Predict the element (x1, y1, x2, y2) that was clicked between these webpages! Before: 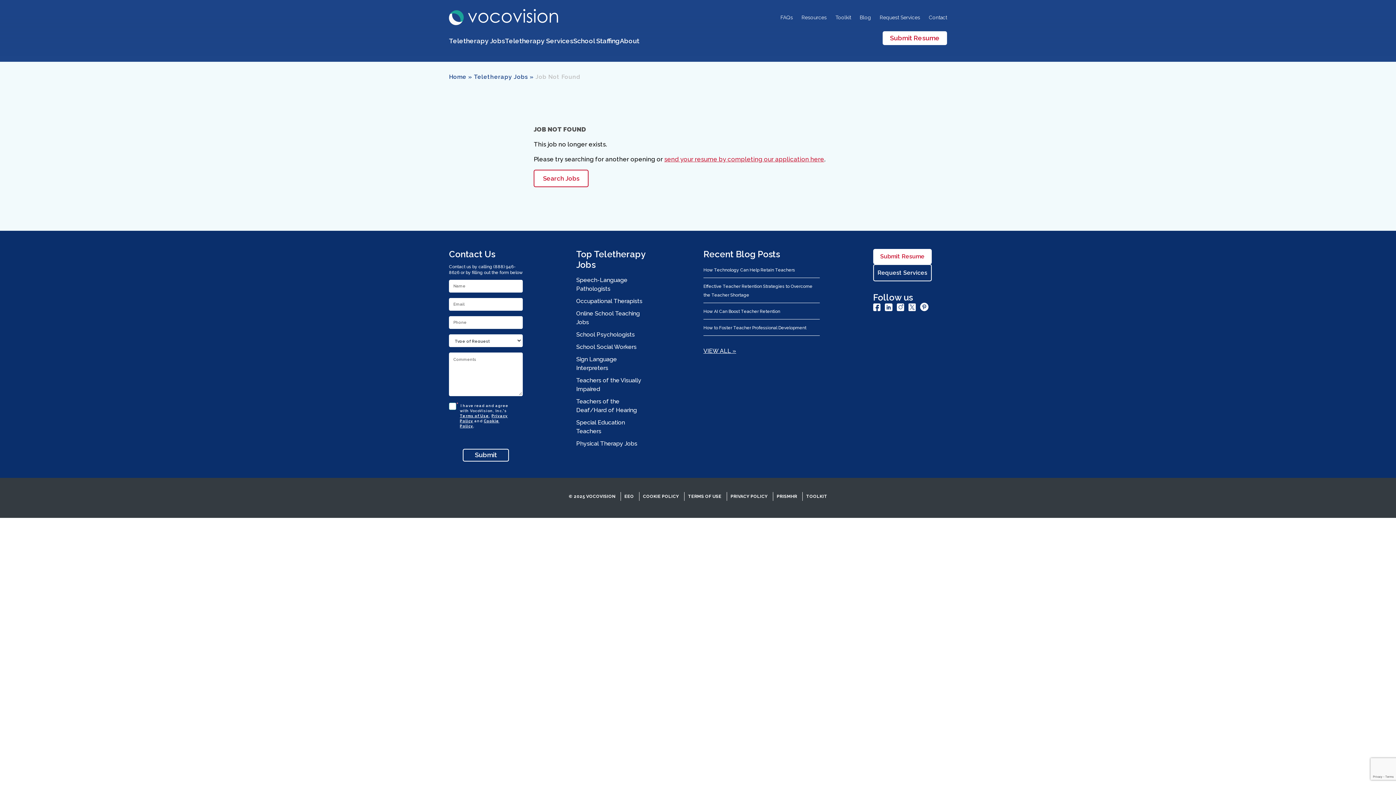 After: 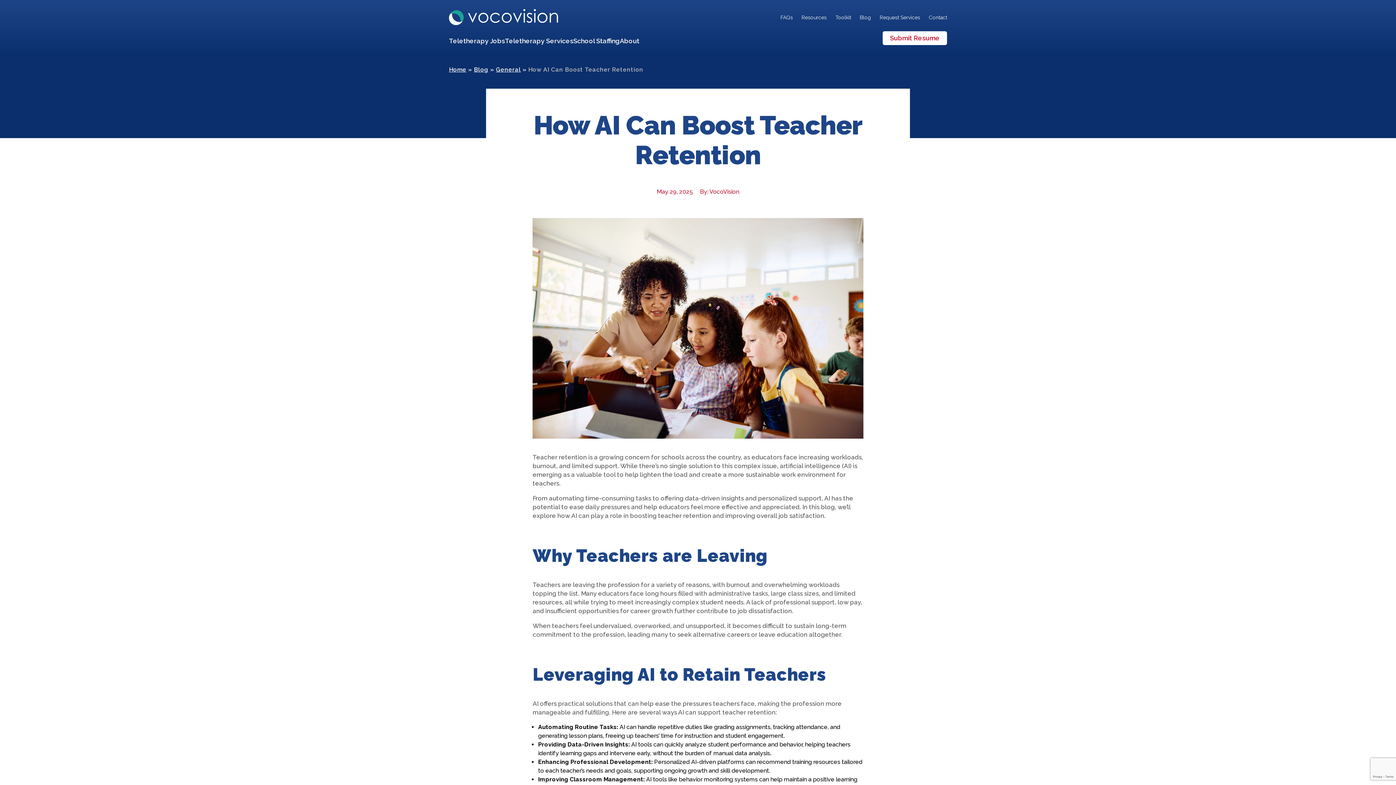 Action: label: How AI Can Boost Teacher Retention bbox: (703, 309, 780, 314)